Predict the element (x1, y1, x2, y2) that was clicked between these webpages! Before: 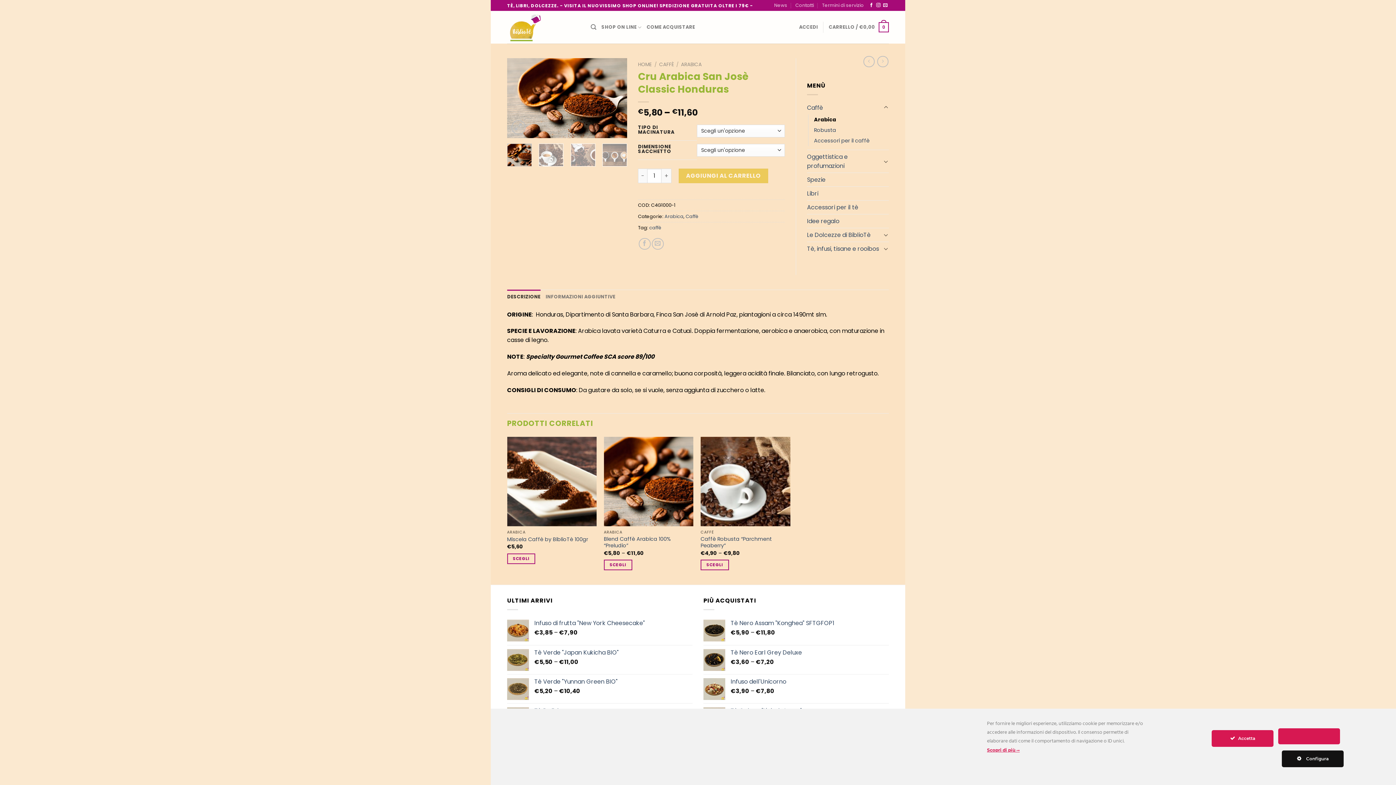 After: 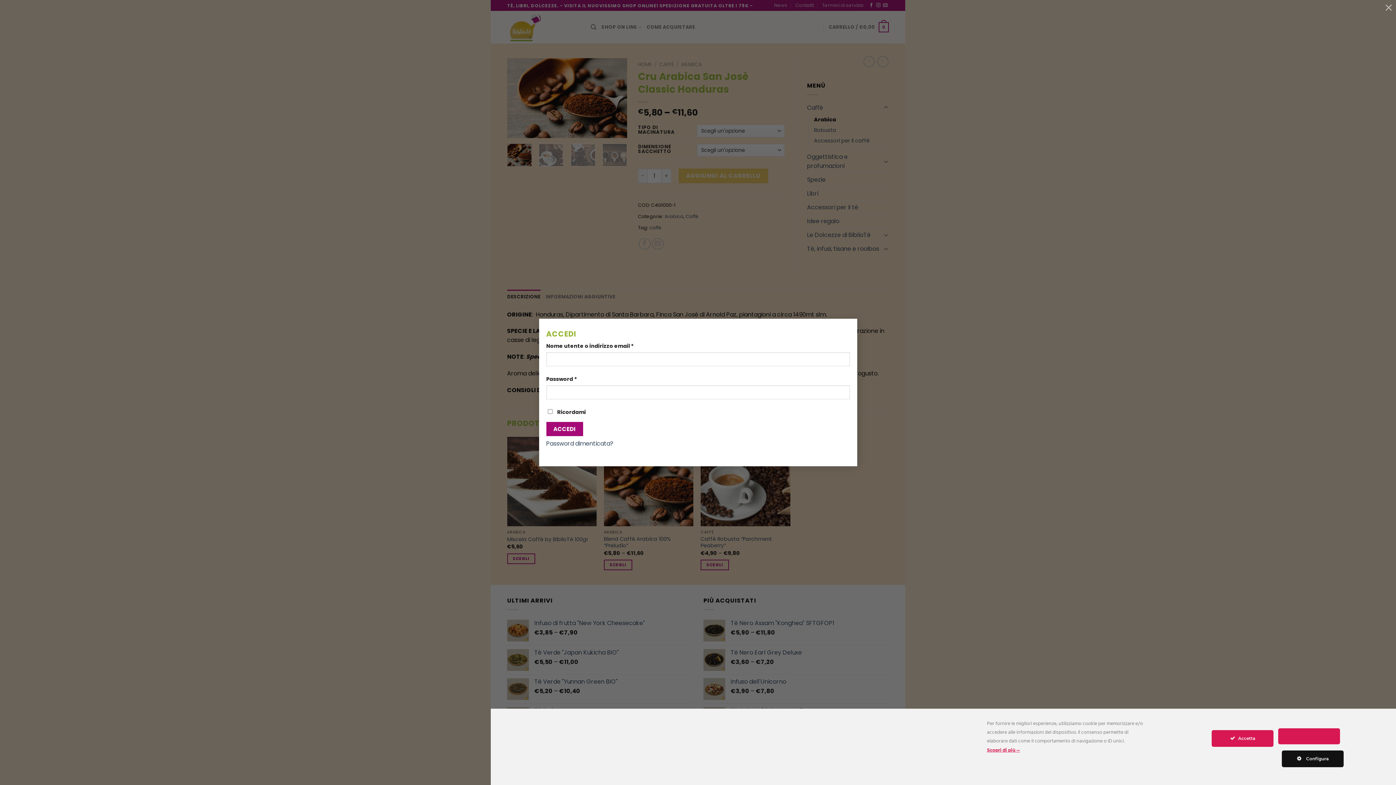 Action: label: ACCEDI bbox: (799, 20, 818, 34)